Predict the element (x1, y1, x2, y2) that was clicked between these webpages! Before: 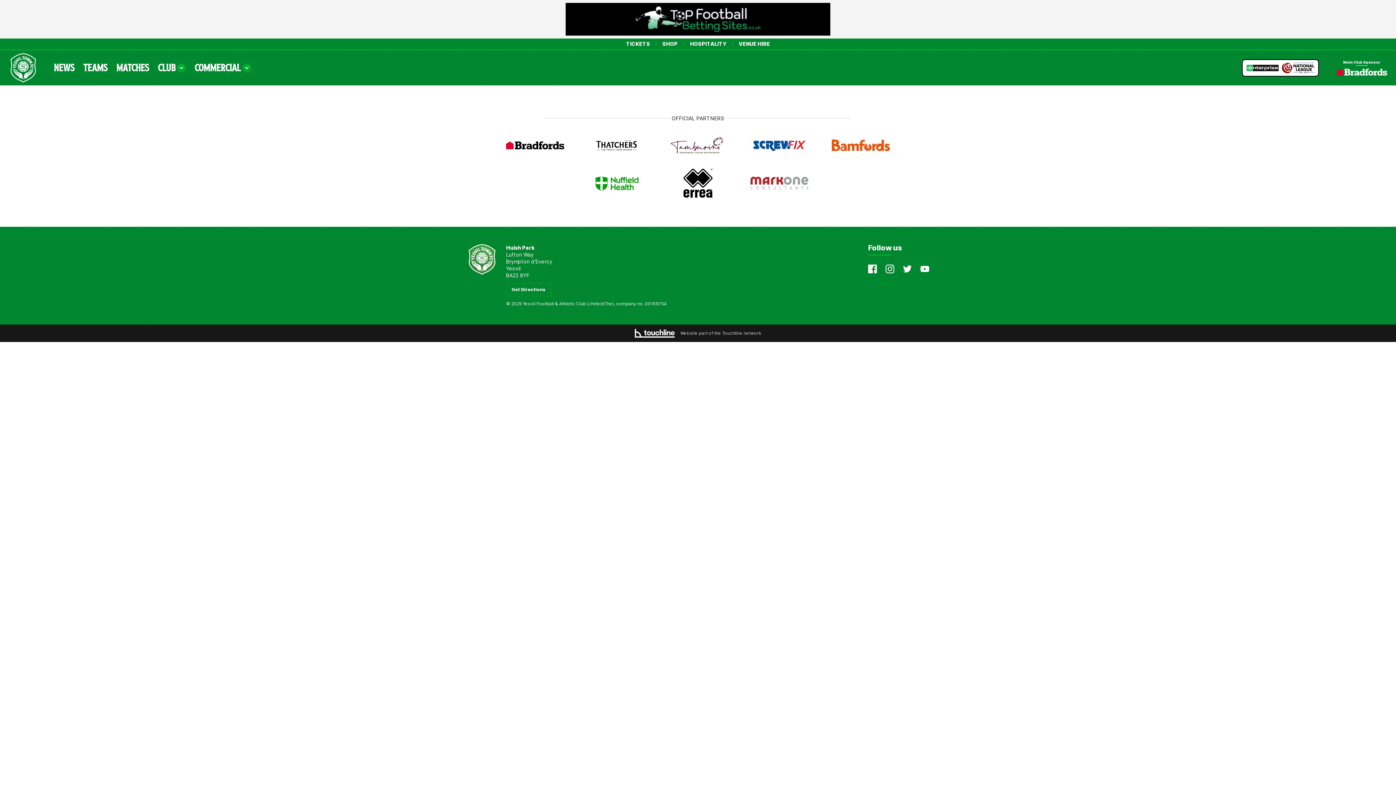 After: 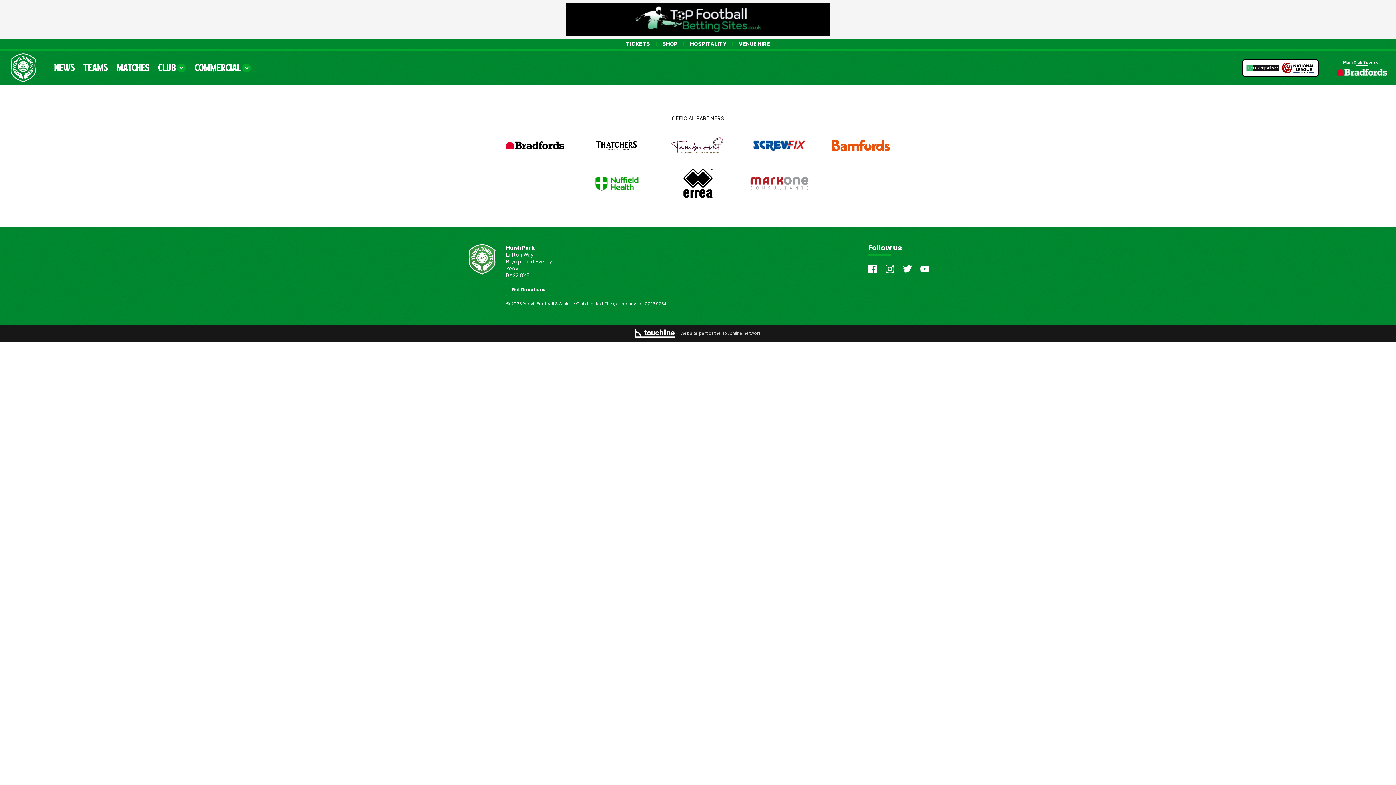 Action: bbox: (868, 264, 877, 273) label: @YTFCOfficial